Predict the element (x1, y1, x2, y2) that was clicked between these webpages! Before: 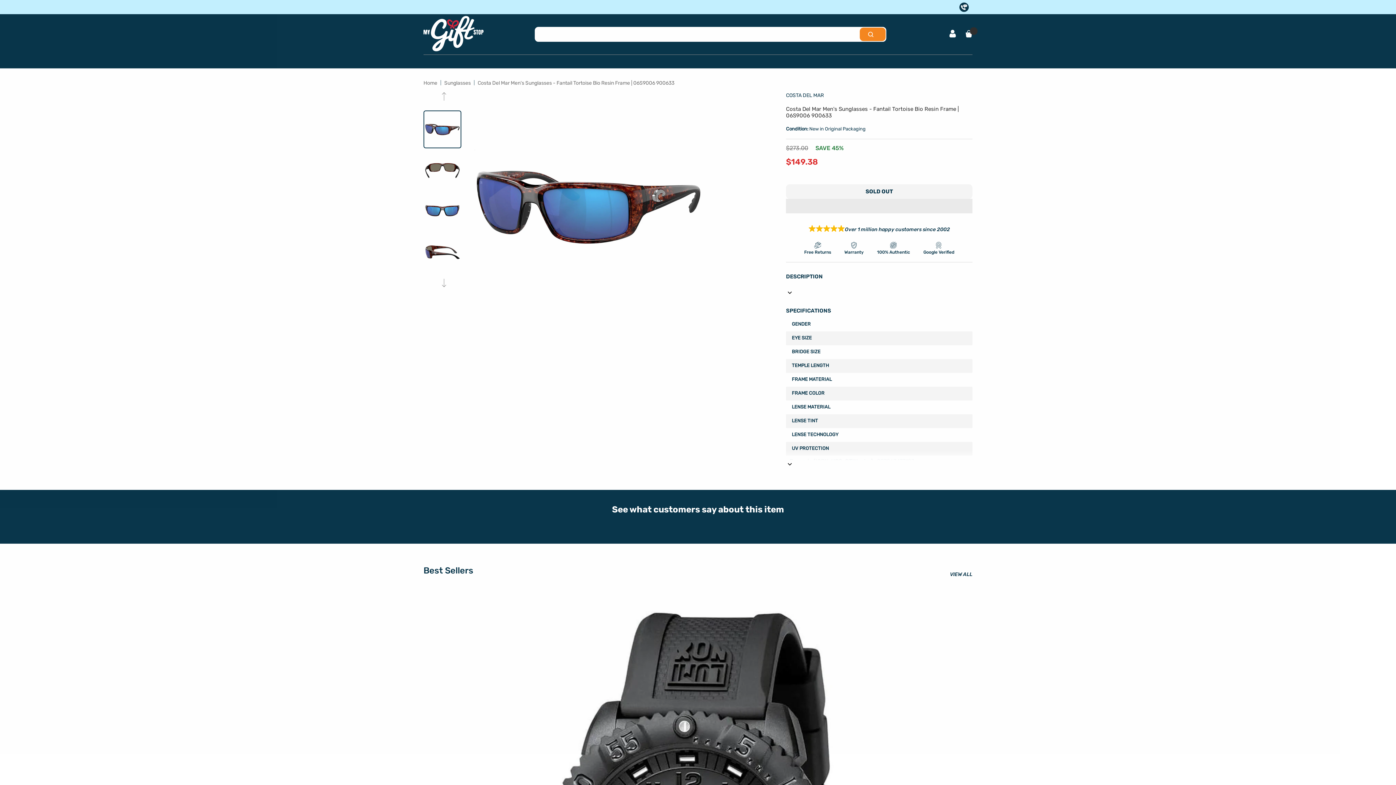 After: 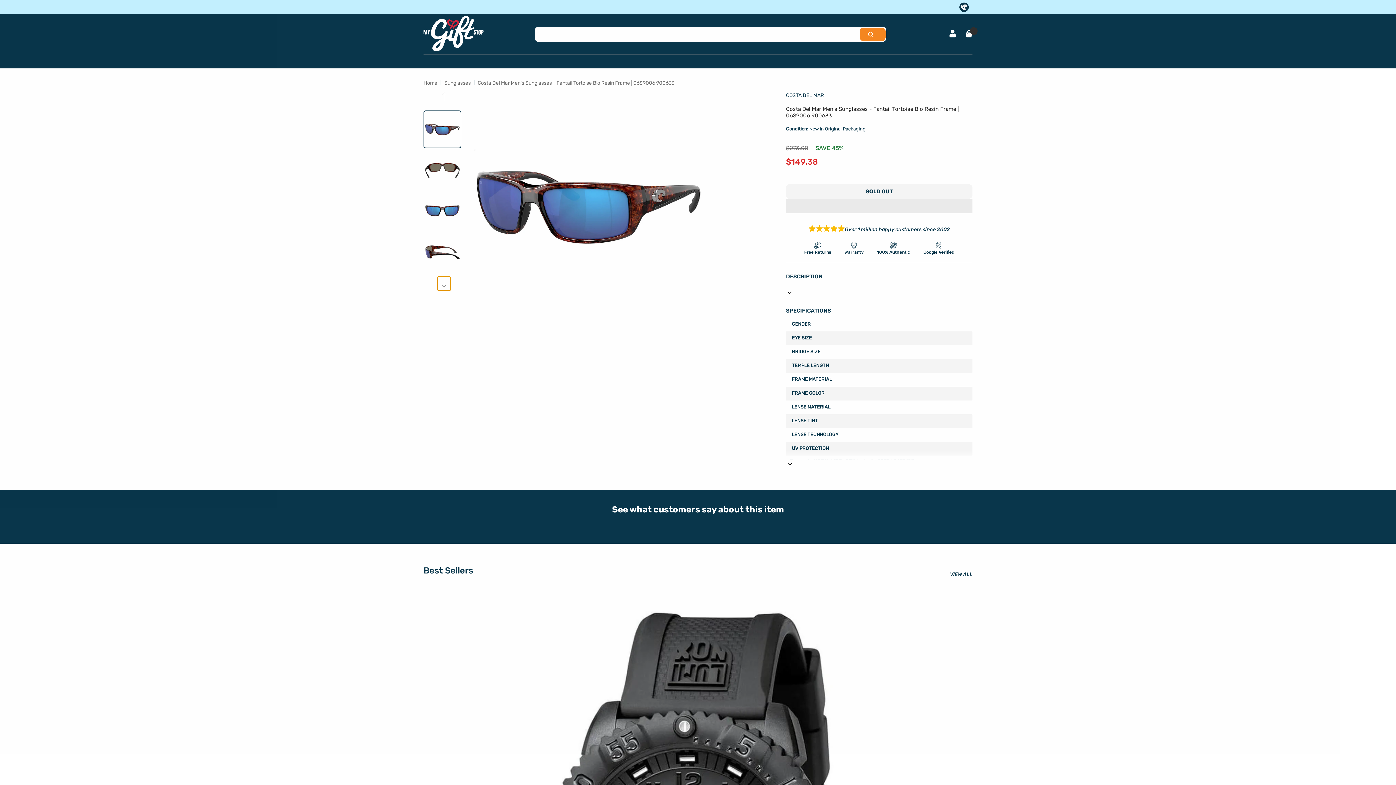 Action: label: Next bbox: (440, 279, 448, 288)